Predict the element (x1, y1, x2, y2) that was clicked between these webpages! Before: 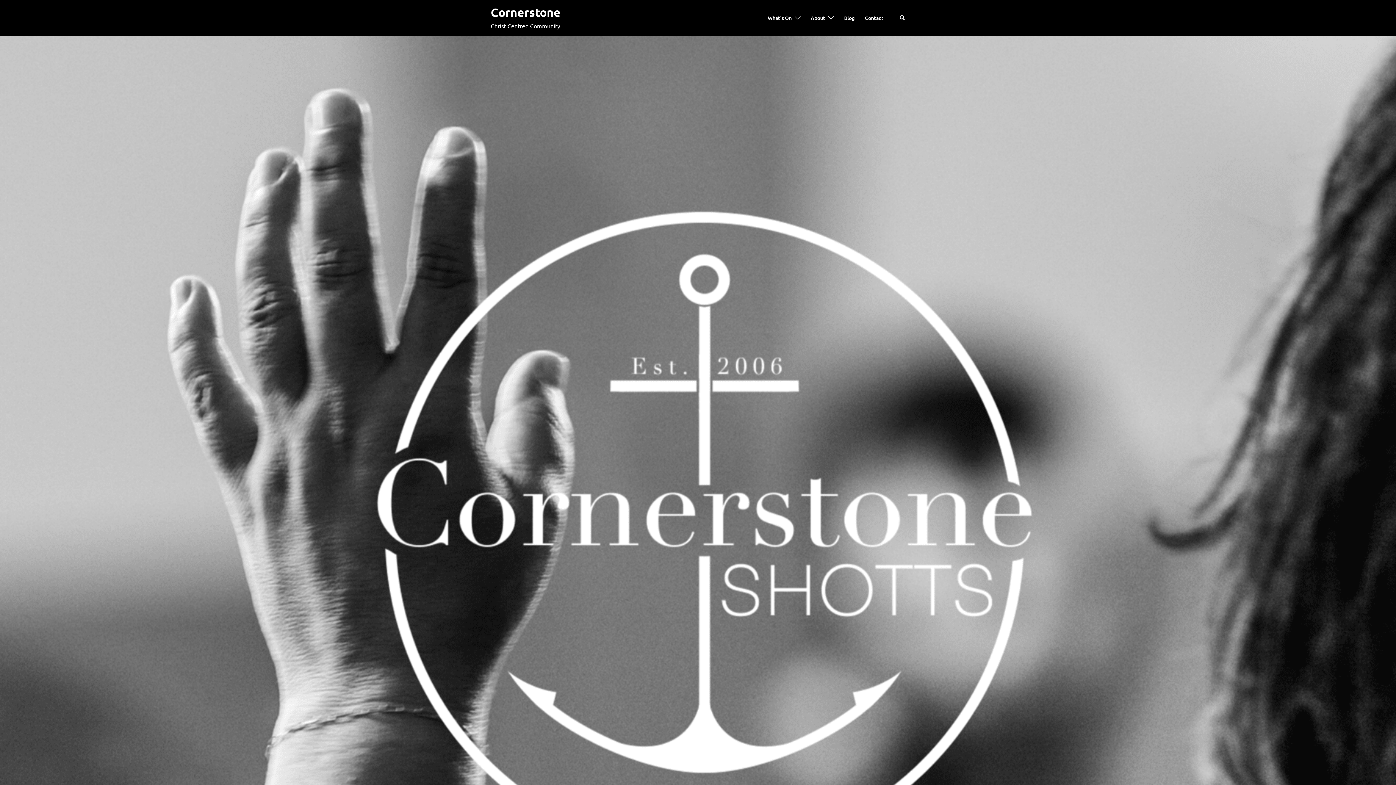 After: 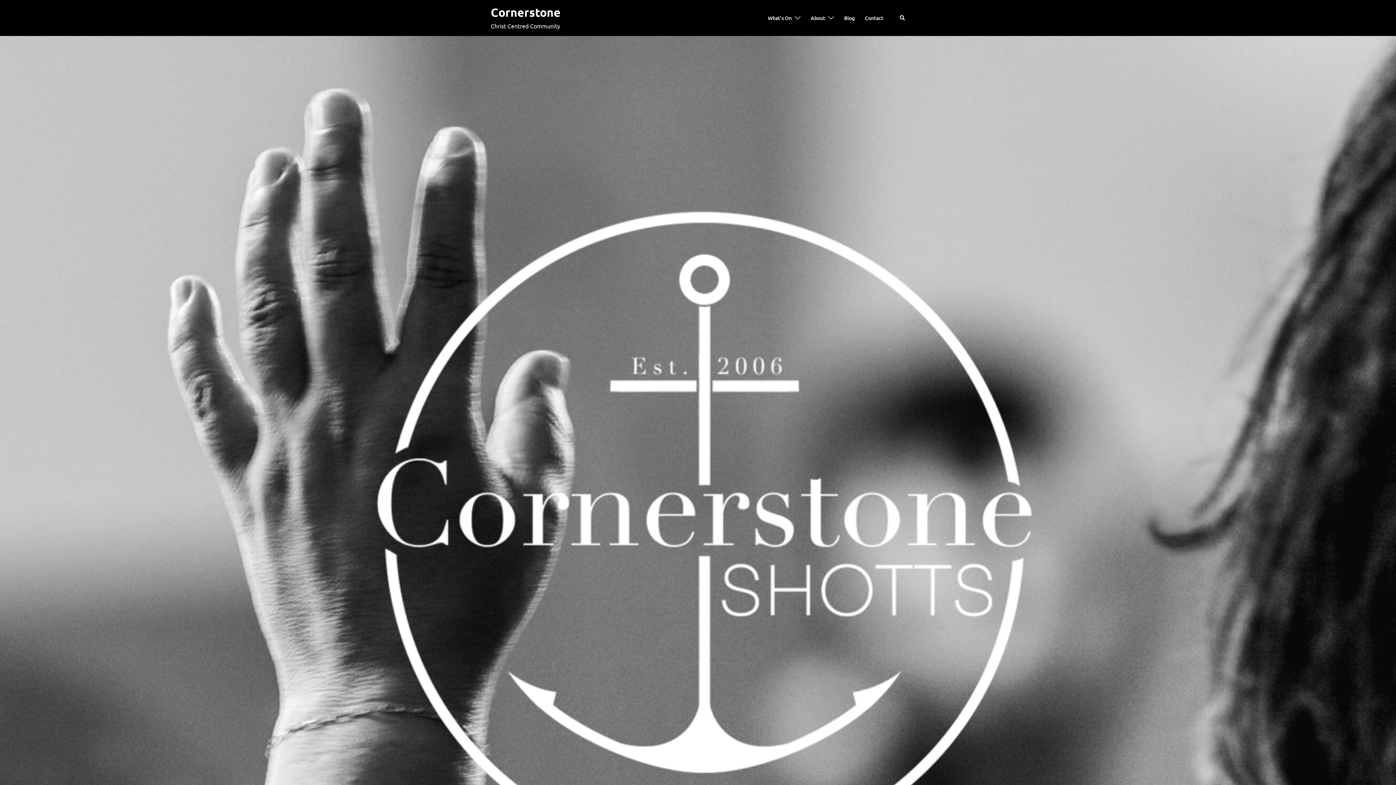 Action: bbox: (844, 13, 854, 22) label: Blog